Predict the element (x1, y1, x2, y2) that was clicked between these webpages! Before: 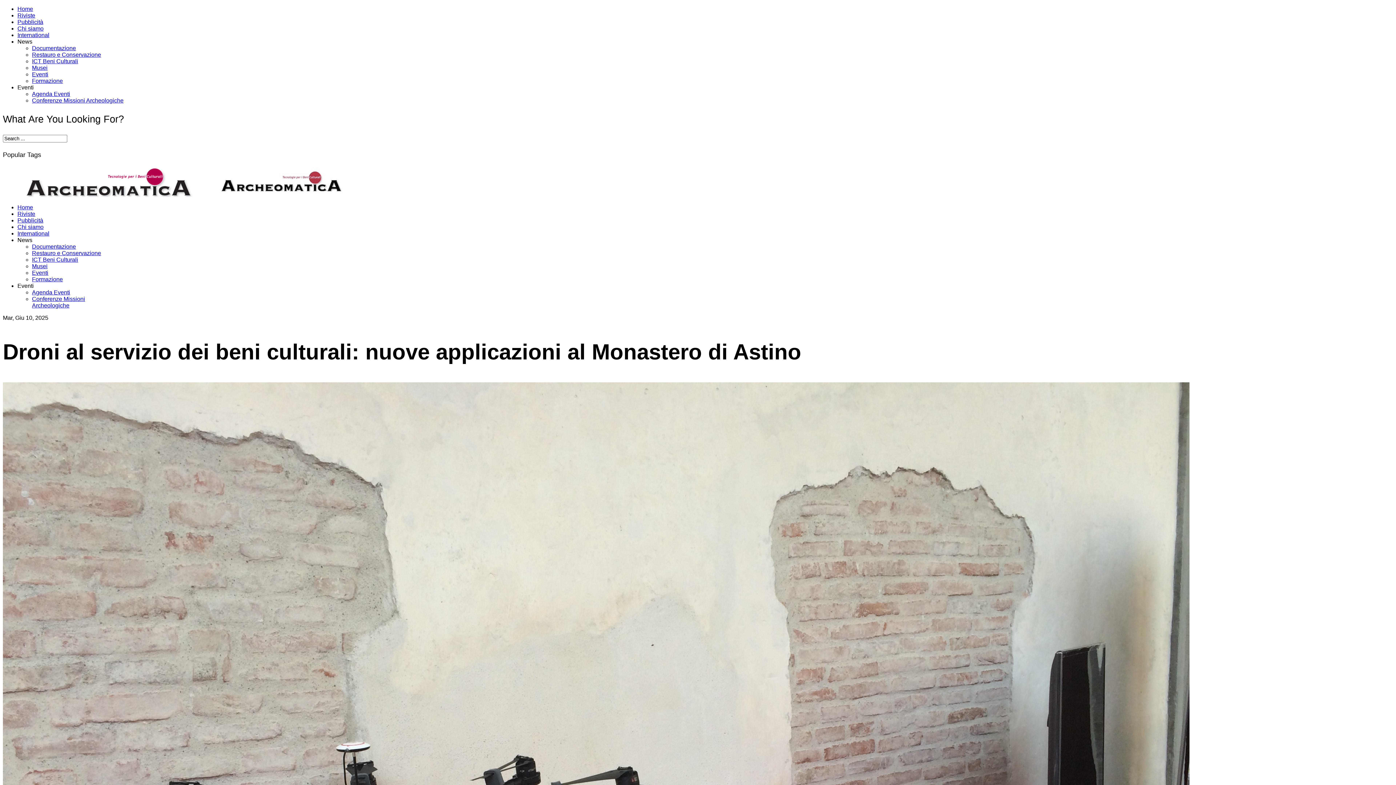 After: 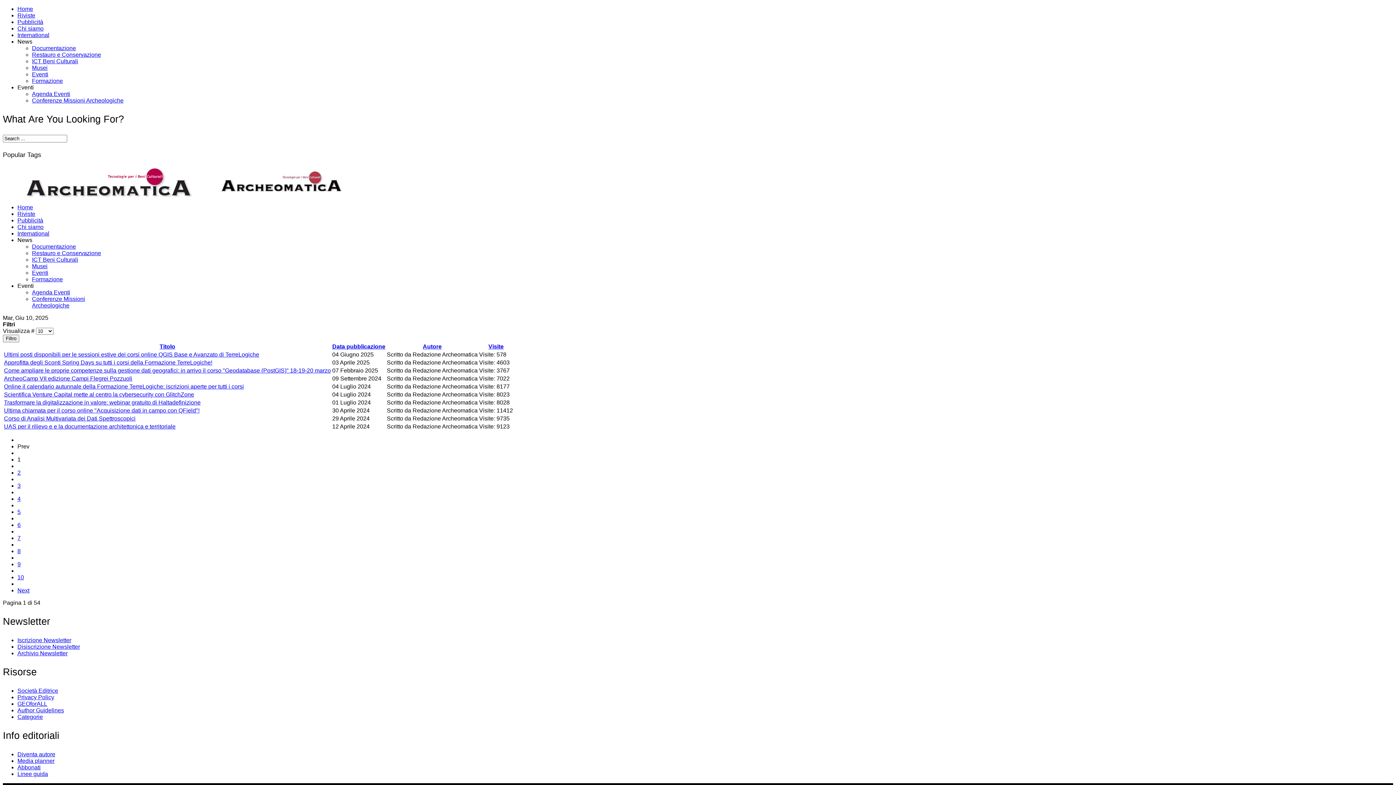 Action: label: Formazione bbox: (32, 77, 62, 84)